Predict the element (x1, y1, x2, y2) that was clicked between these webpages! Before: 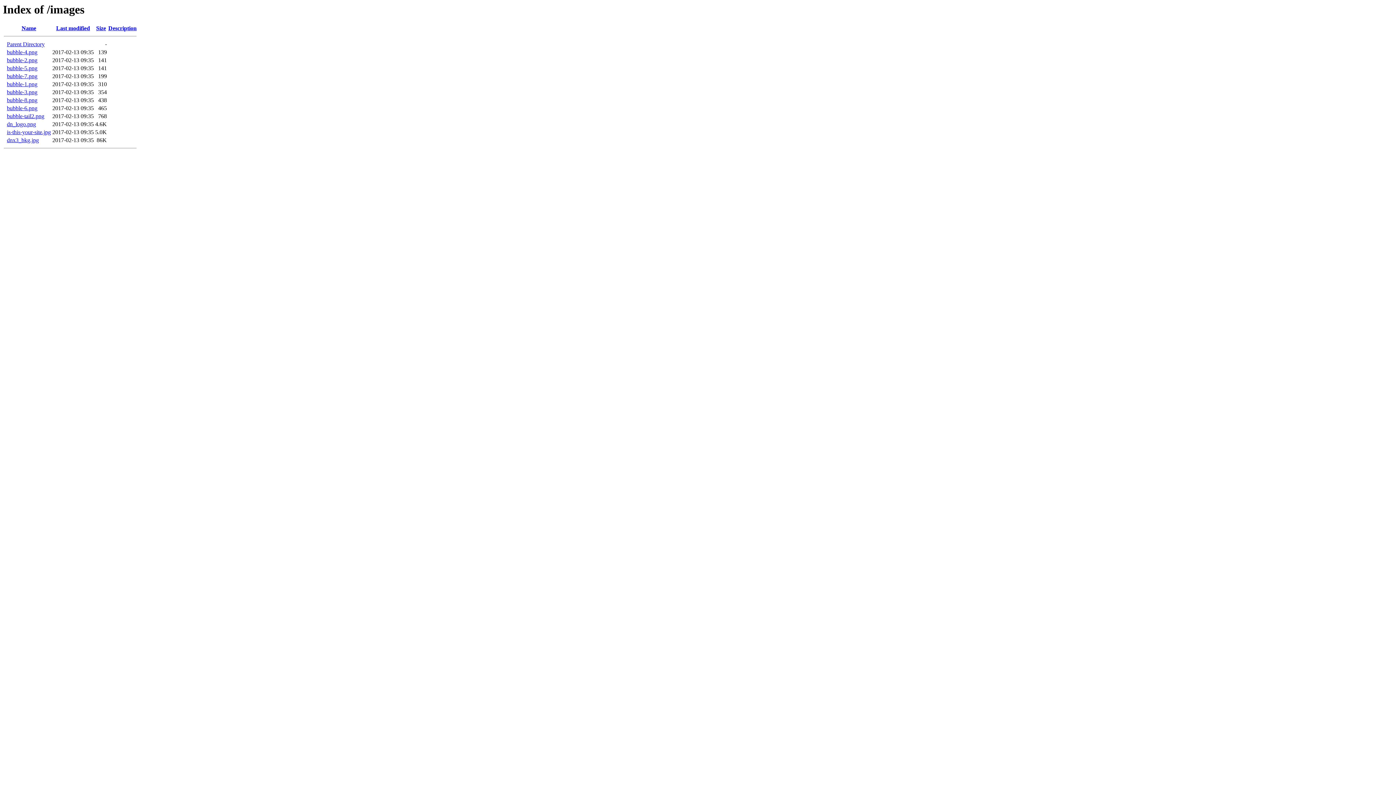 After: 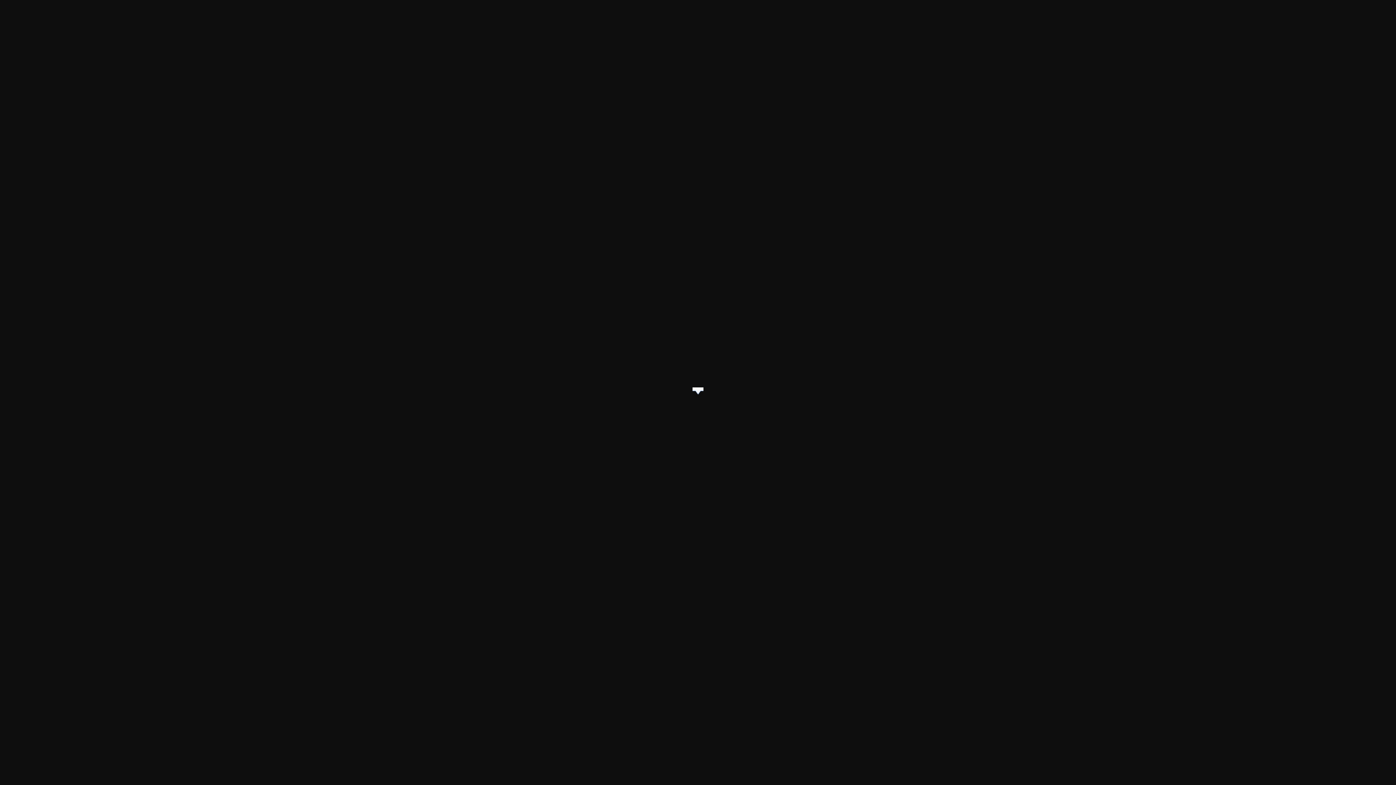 Action: bbox: (6, 113, 44, 119) label: bubble-tail2.png